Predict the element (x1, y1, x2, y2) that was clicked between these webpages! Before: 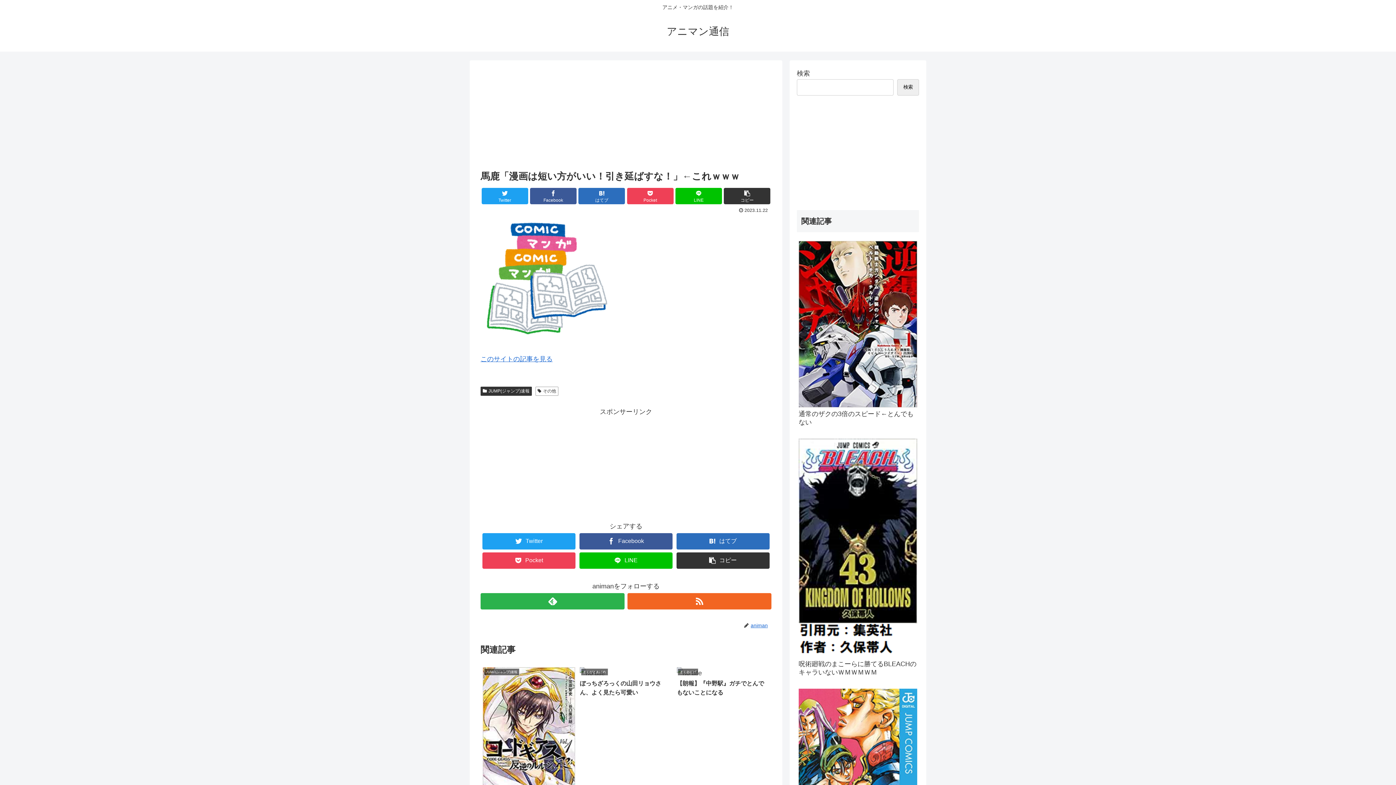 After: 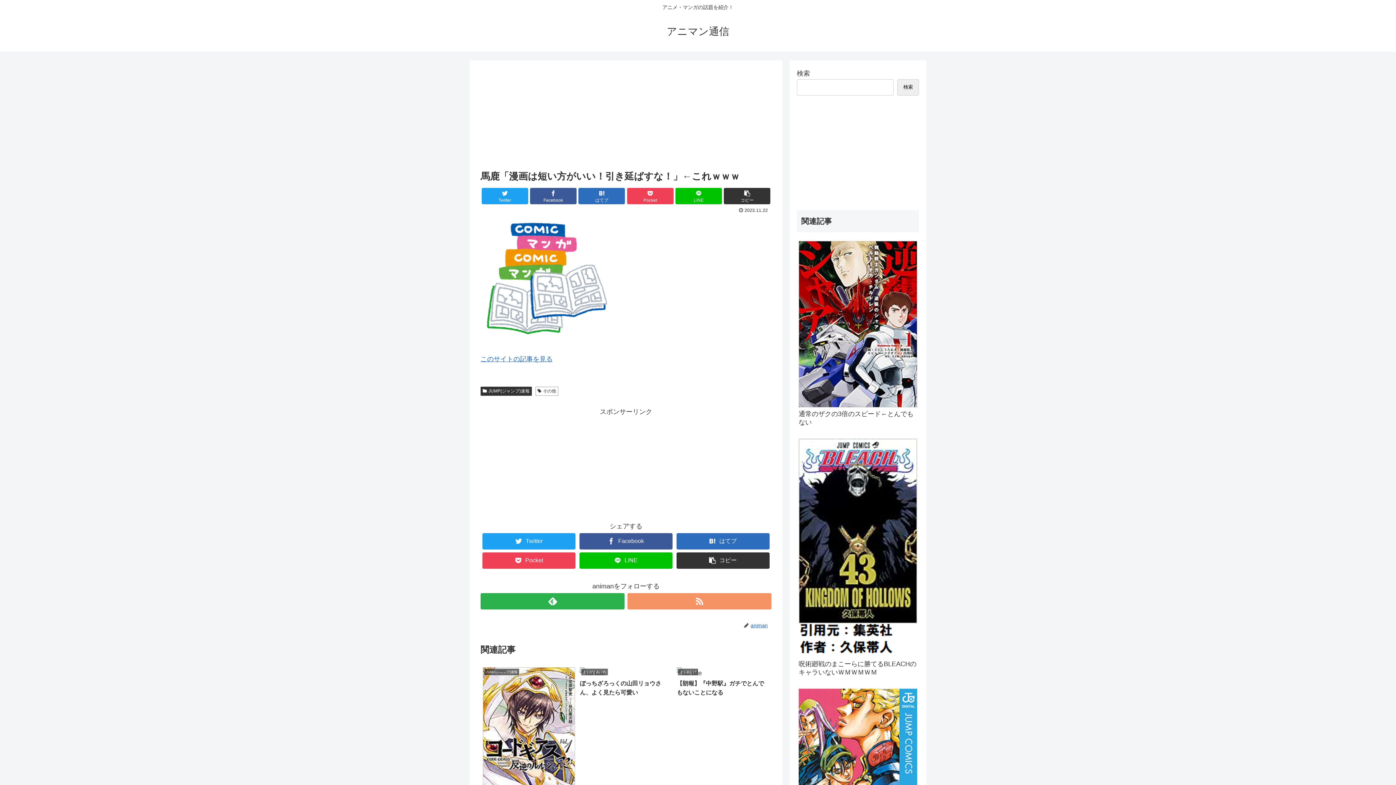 Action: bbox: (627, 593, 771, 609)